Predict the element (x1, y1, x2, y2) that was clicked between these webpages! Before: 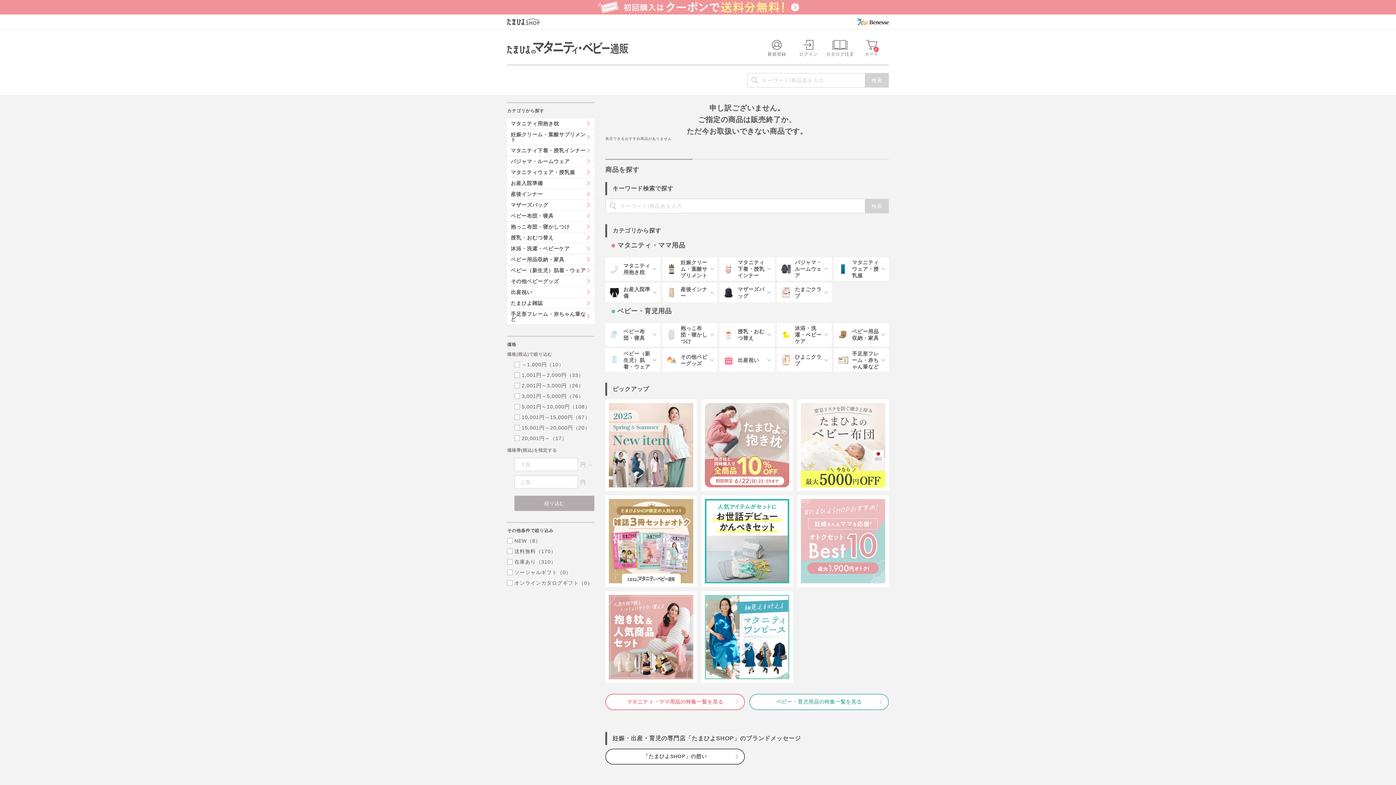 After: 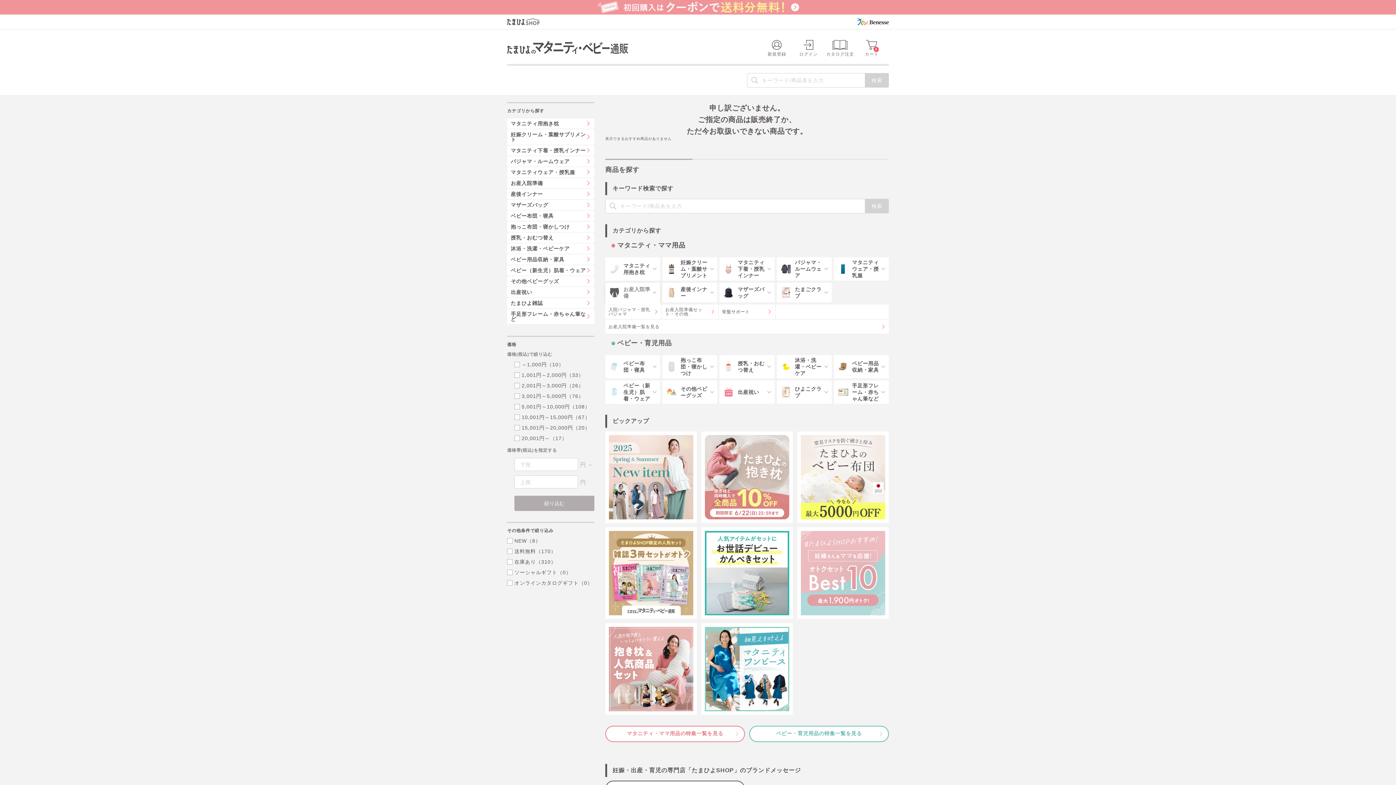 Action: label: お産入院準備 bbox: (605, 282, 660, 302)